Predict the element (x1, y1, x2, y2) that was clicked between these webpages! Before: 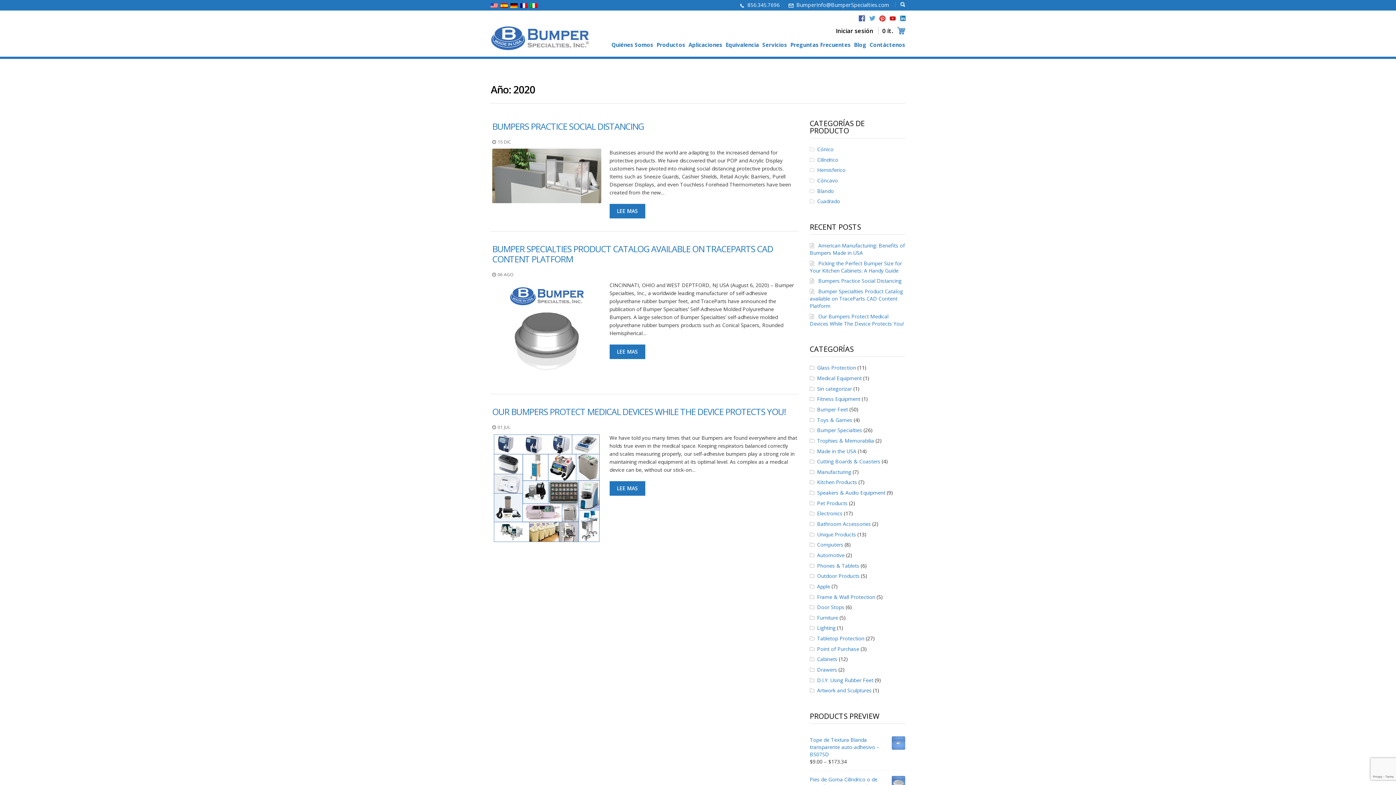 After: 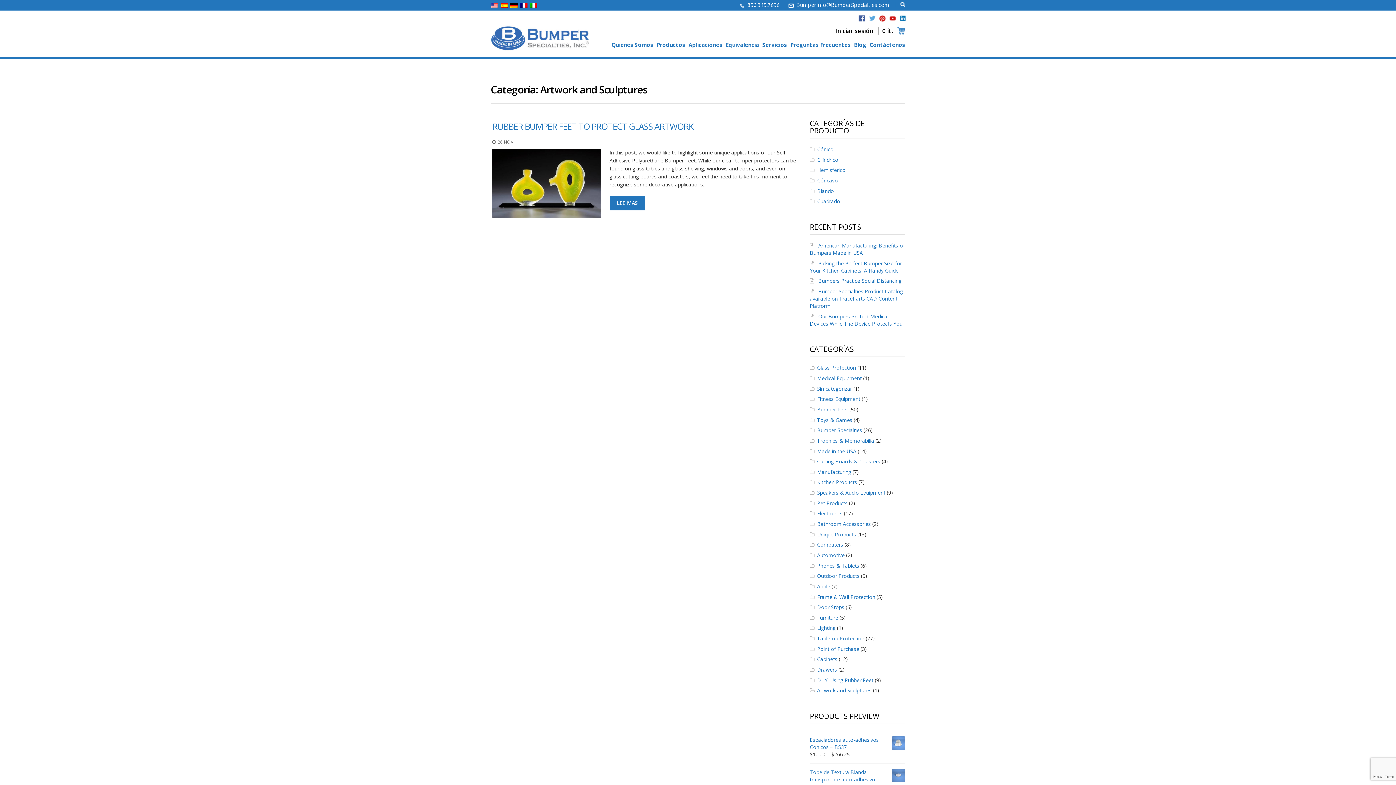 Action: bbox: (817, 687, 871, 694) label: Artwork and Sculptures